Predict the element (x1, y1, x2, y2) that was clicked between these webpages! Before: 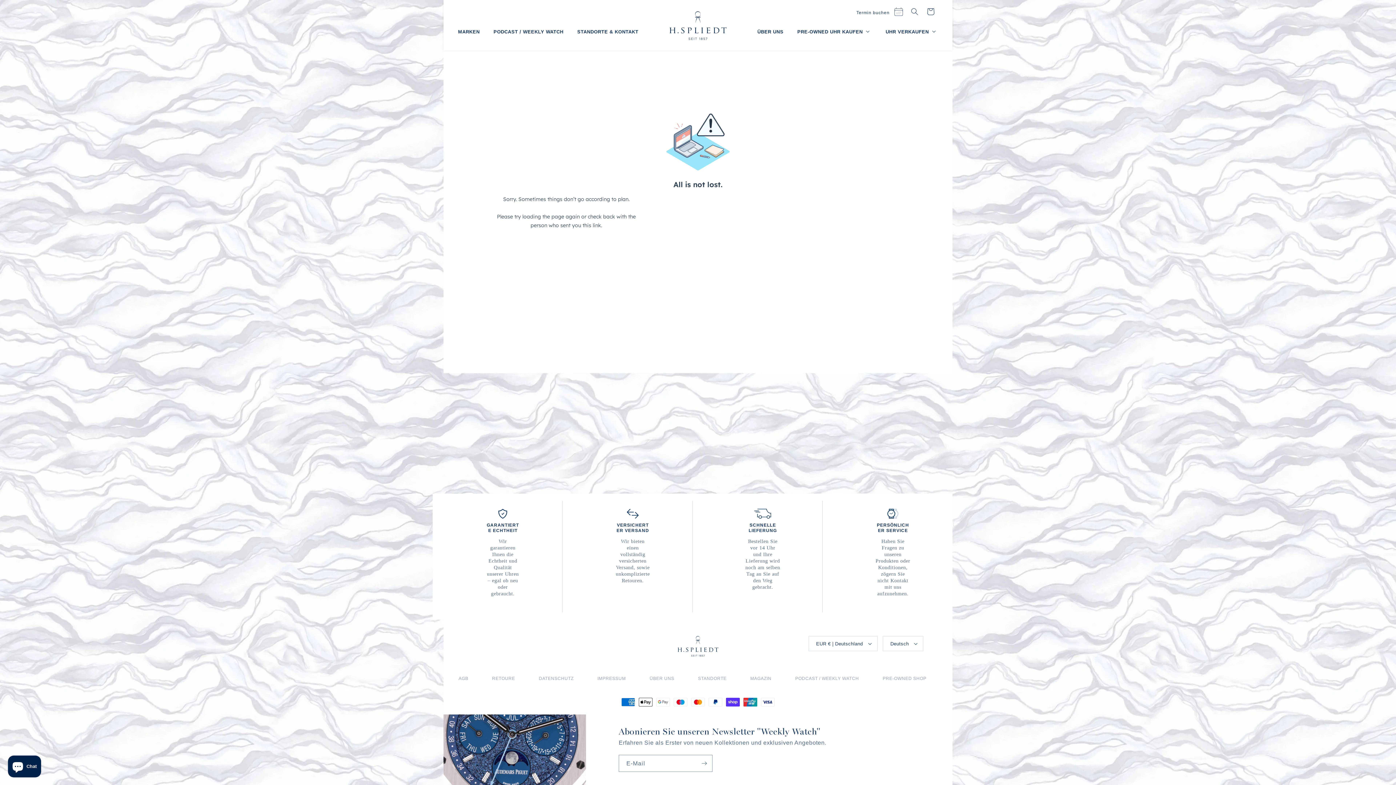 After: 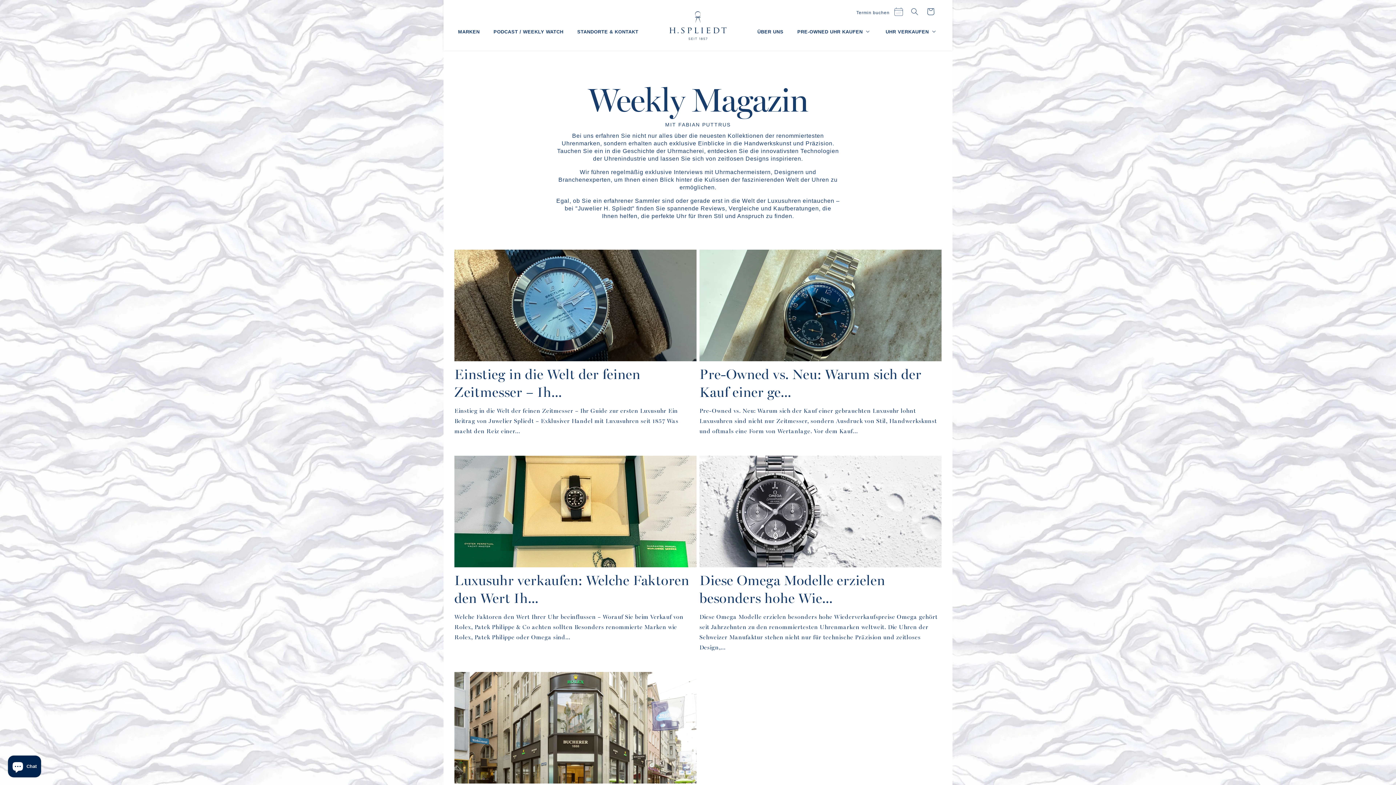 Action: bbox: (750, 672, 771, 684) label: MAGAZIN